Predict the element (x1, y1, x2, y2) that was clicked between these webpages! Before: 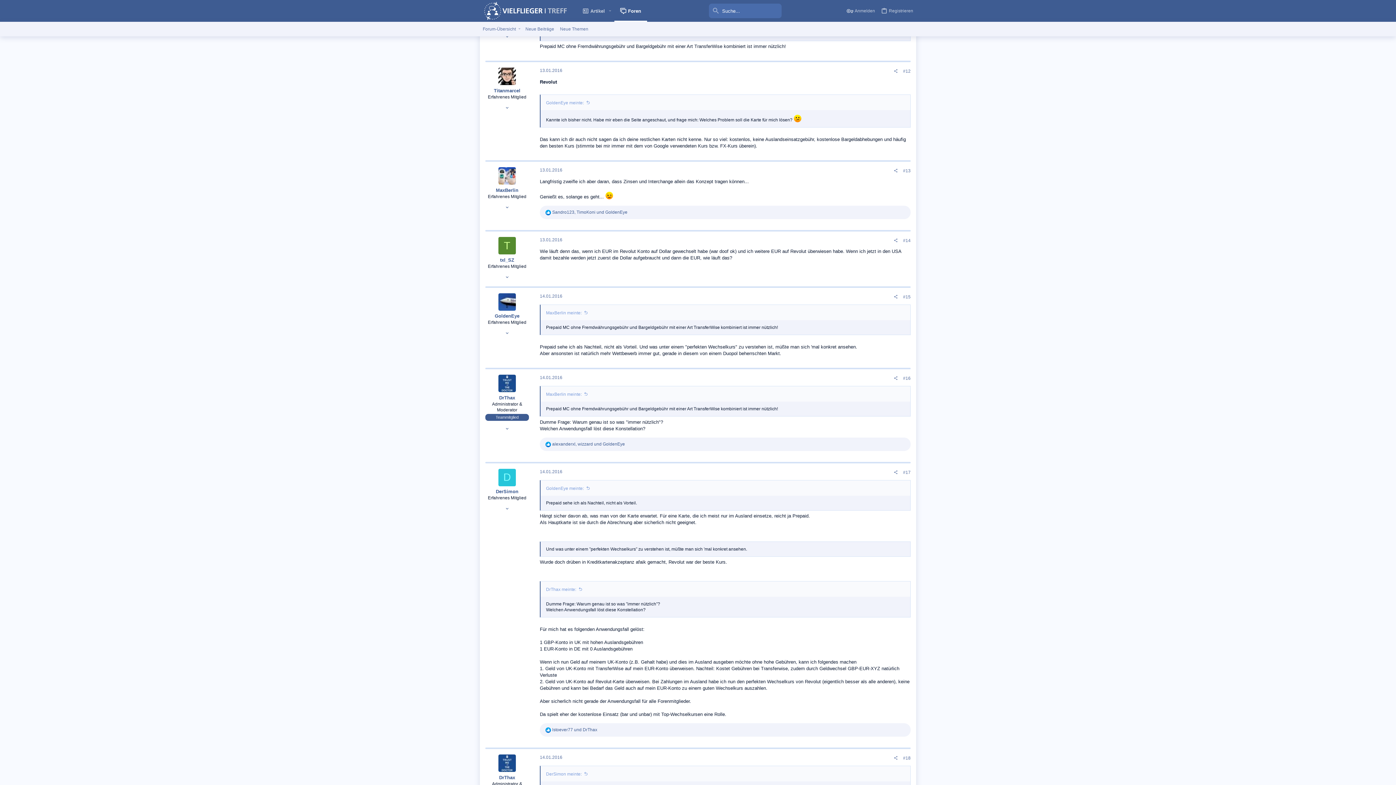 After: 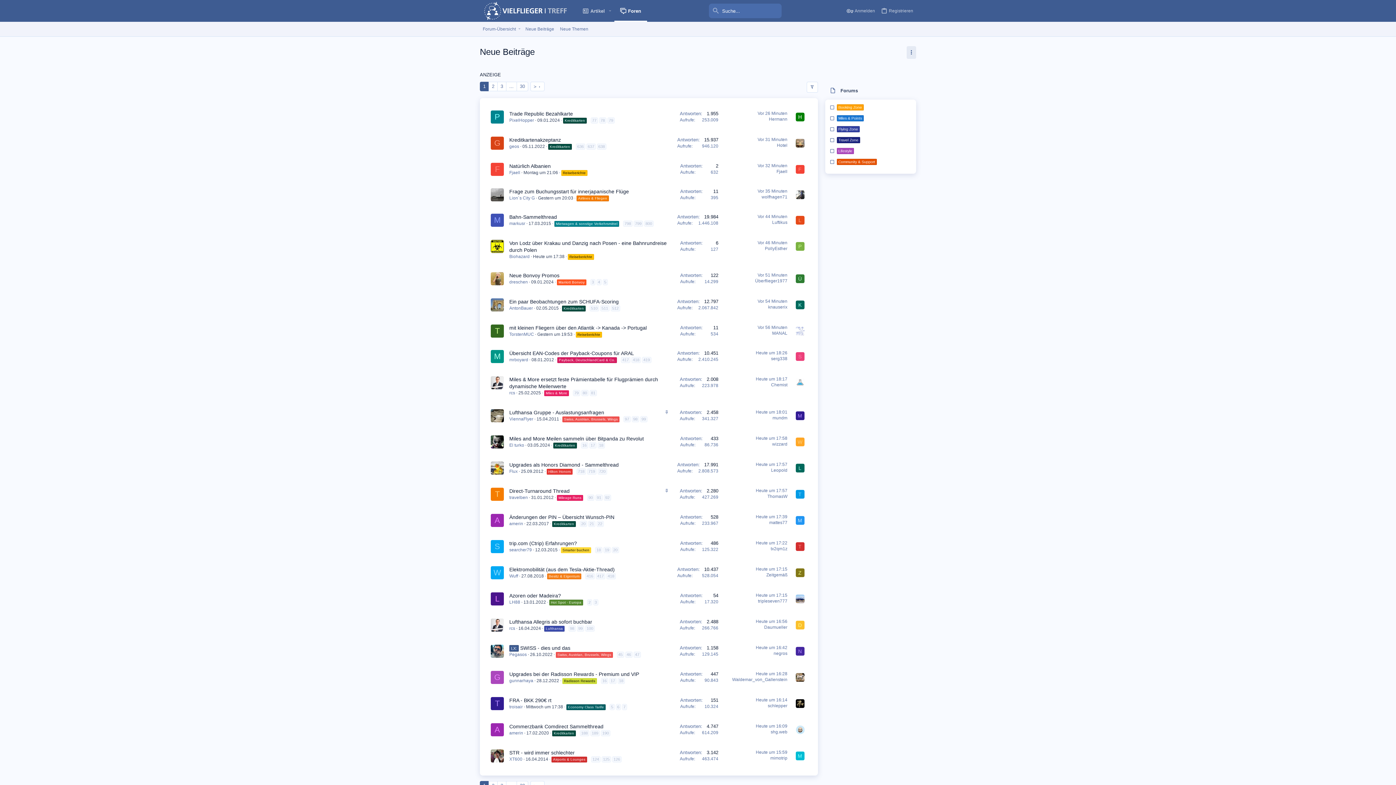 Action: bbox: (522, 25, 557, 32) label: Neue Beiträge